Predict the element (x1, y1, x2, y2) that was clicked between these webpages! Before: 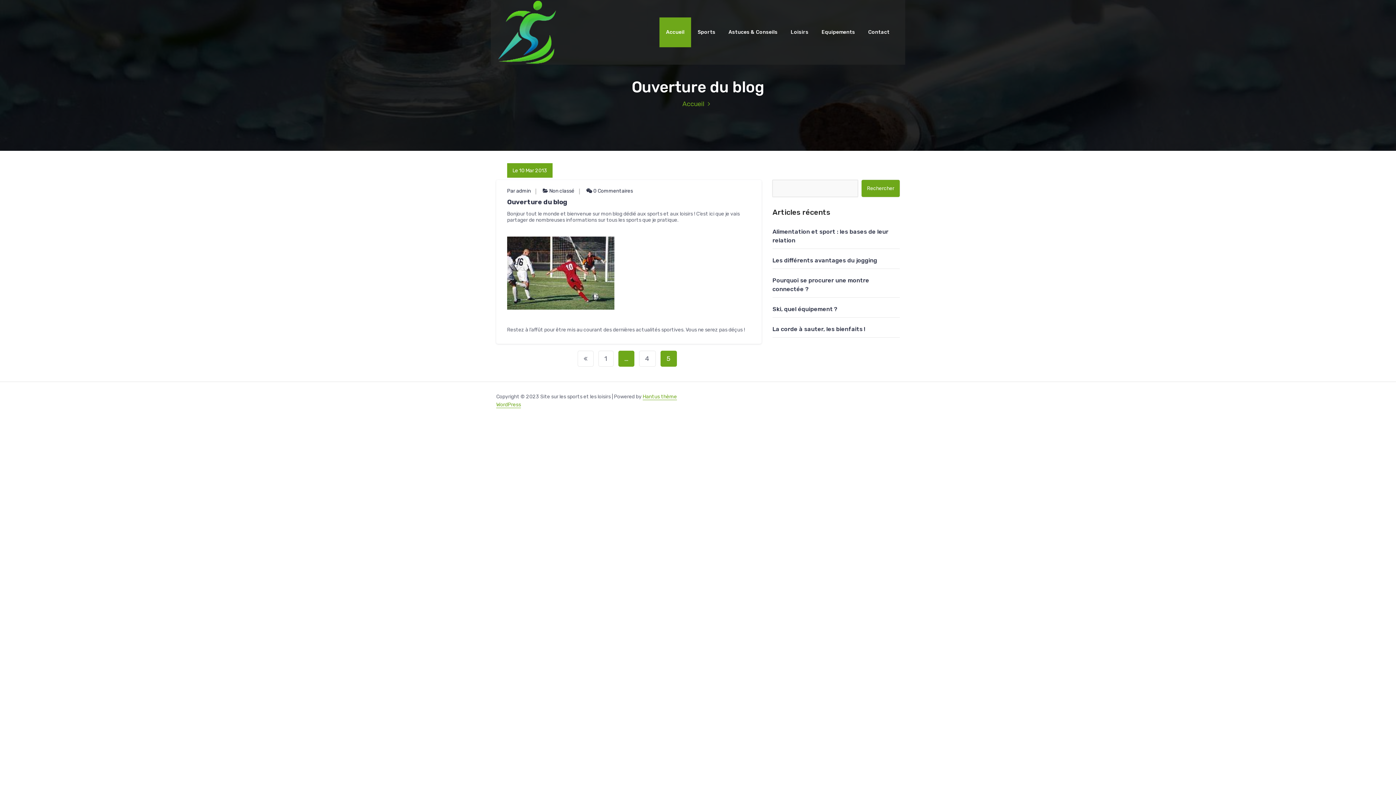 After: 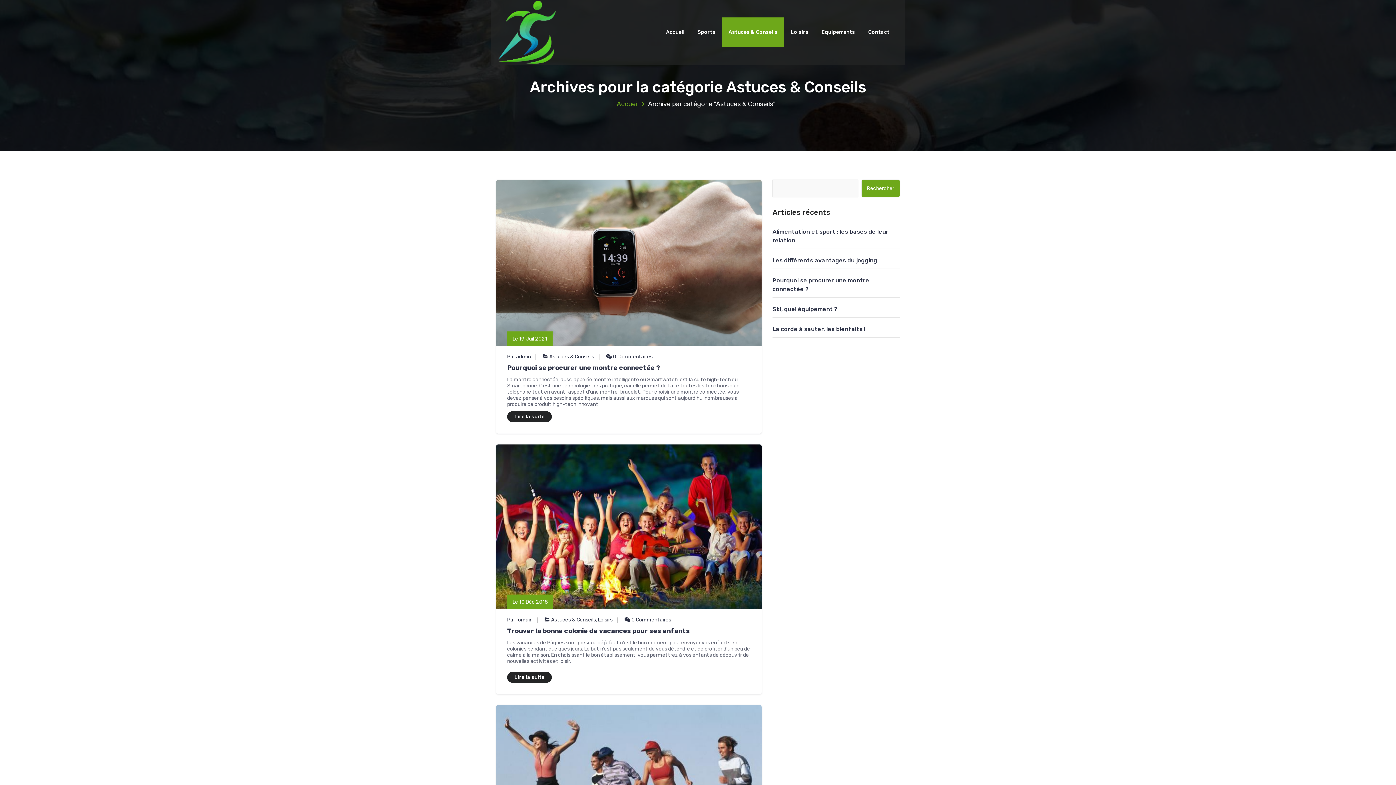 Action: label: Astuces & Conseils bbox: (722, 17, 784, 47)